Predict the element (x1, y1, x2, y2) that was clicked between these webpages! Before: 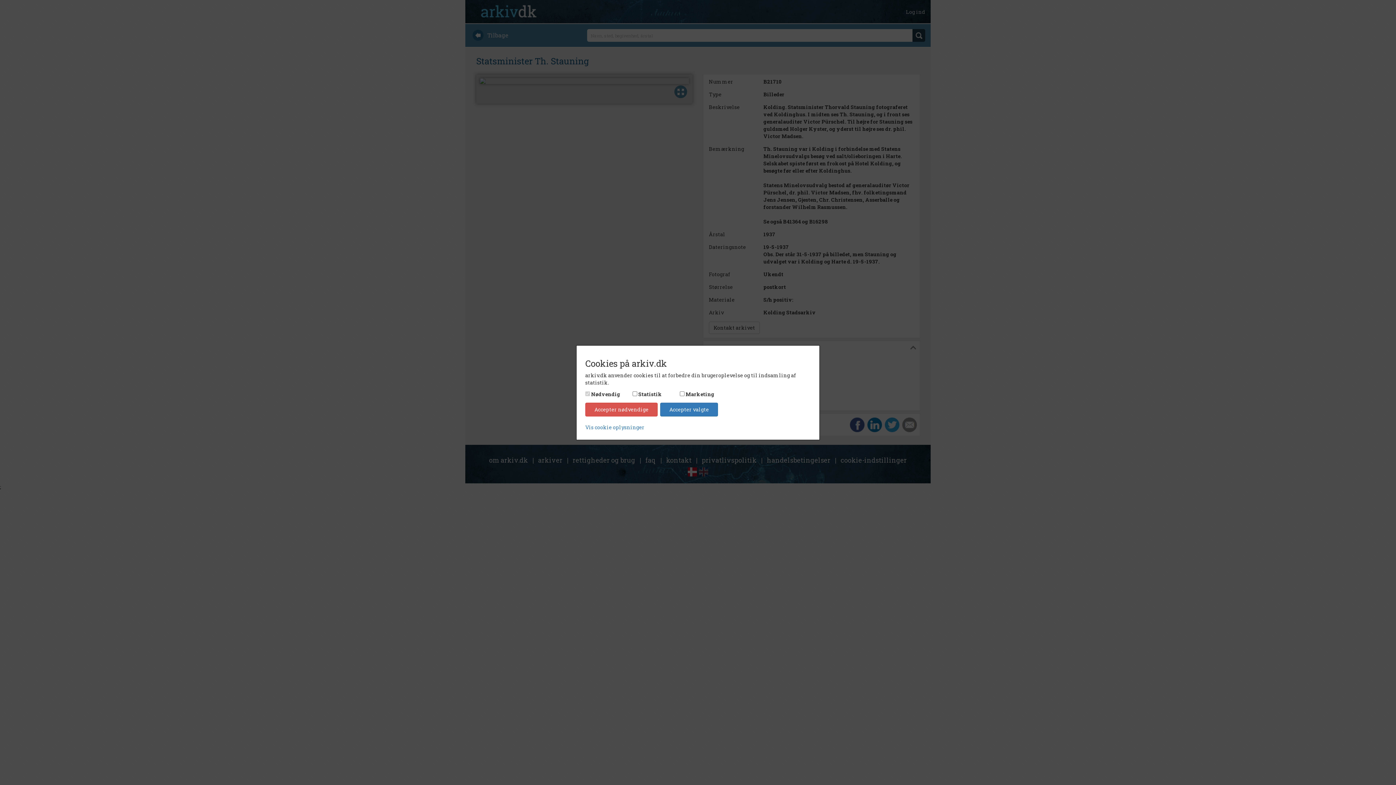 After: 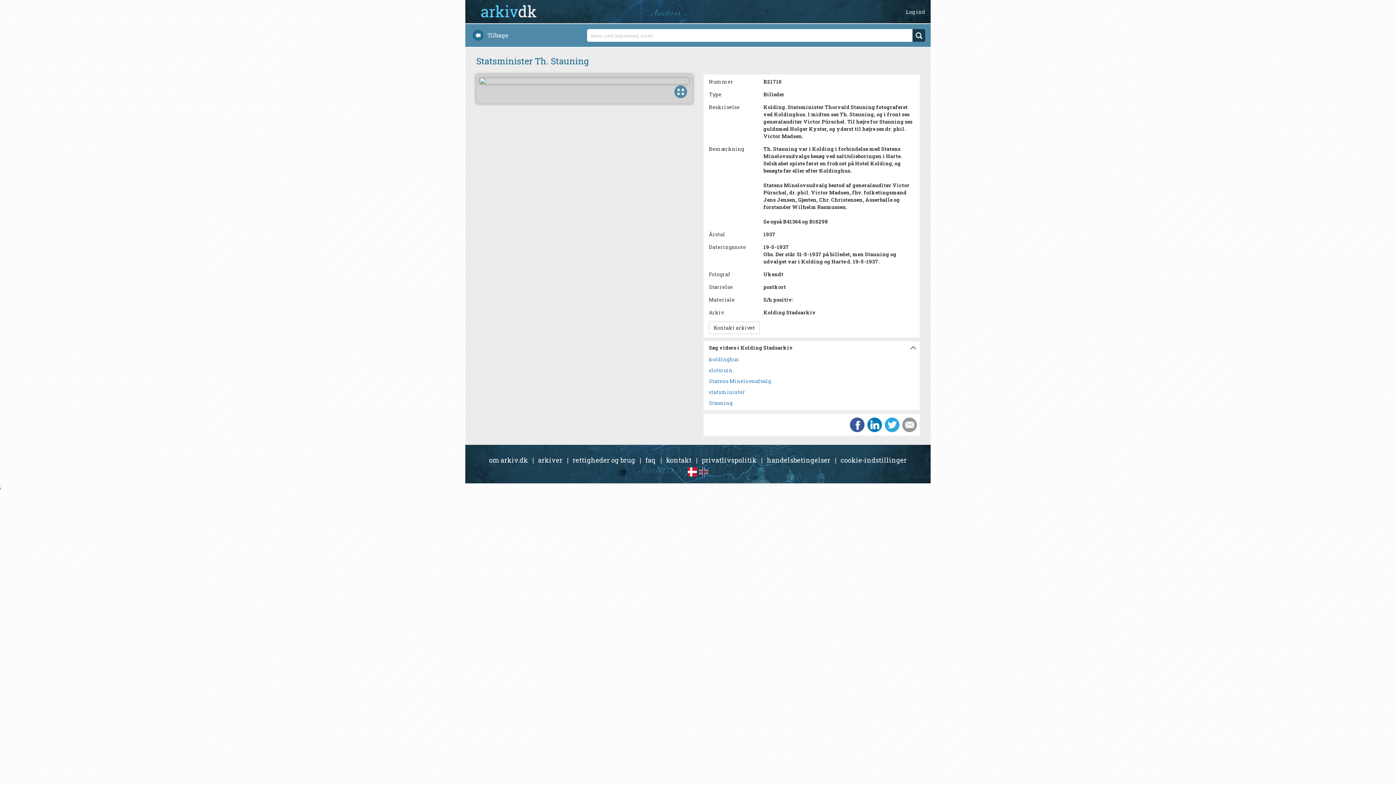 Action: bbox: (660, 402, 718, 416) label: Accepter valgte